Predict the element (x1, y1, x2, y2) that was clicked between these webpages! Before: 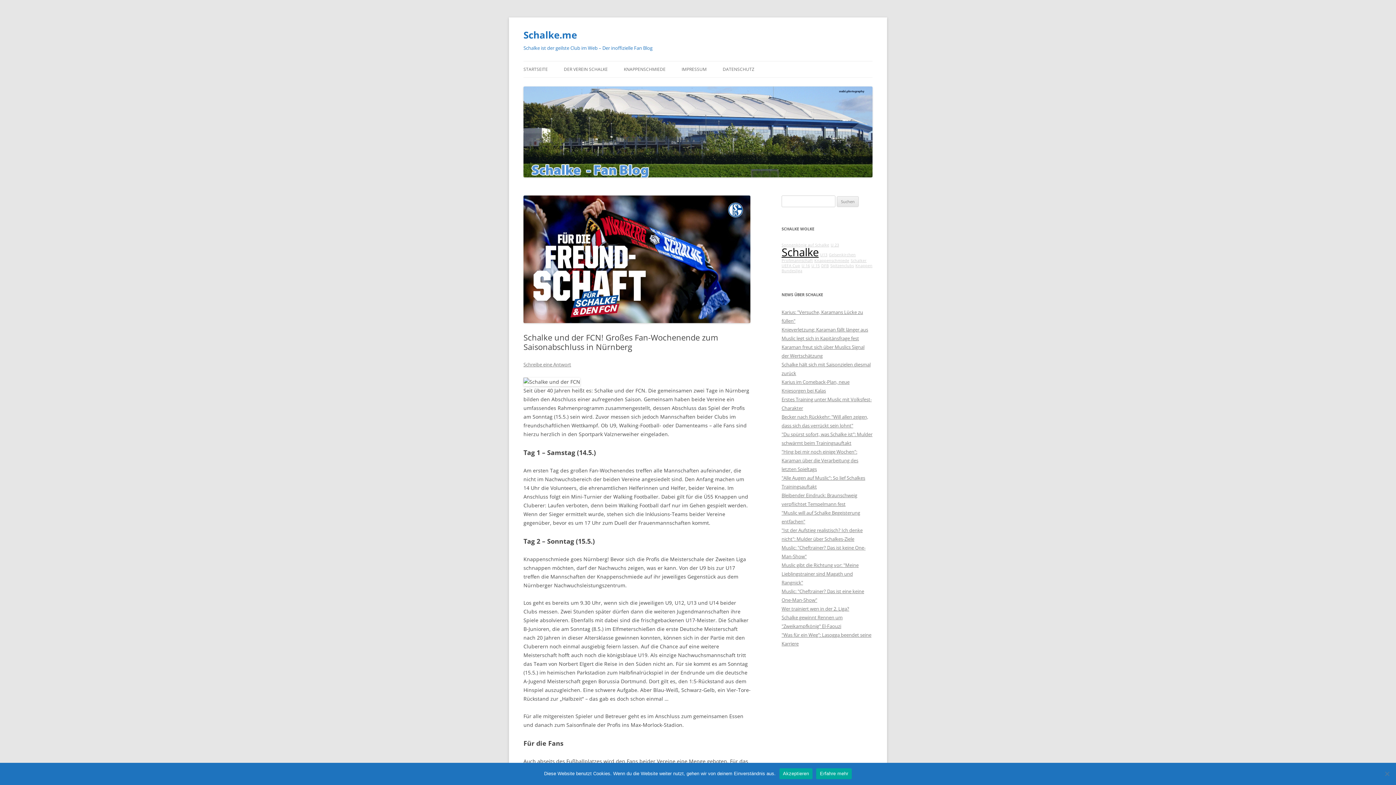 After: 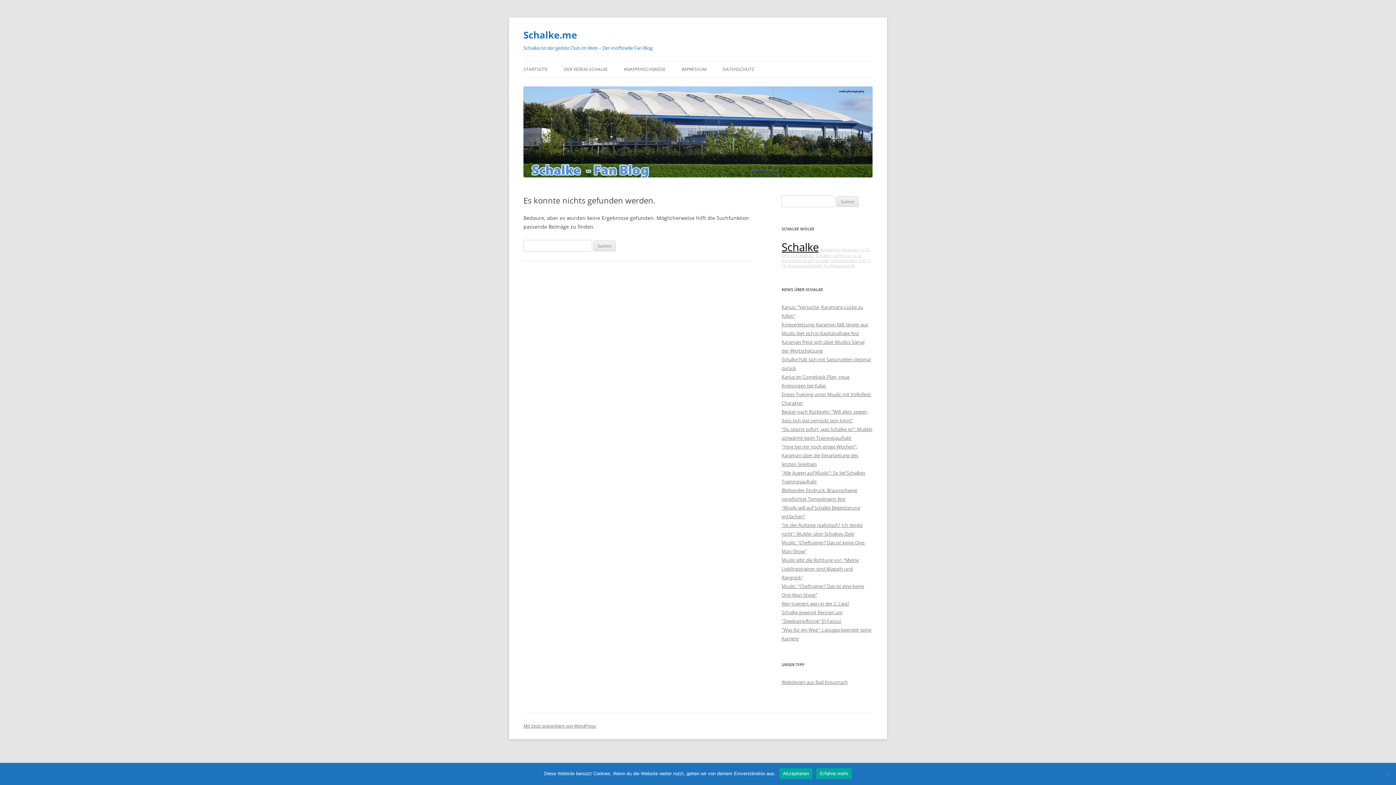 Action: bbox: (801, 263, 810, 268) label: U 16